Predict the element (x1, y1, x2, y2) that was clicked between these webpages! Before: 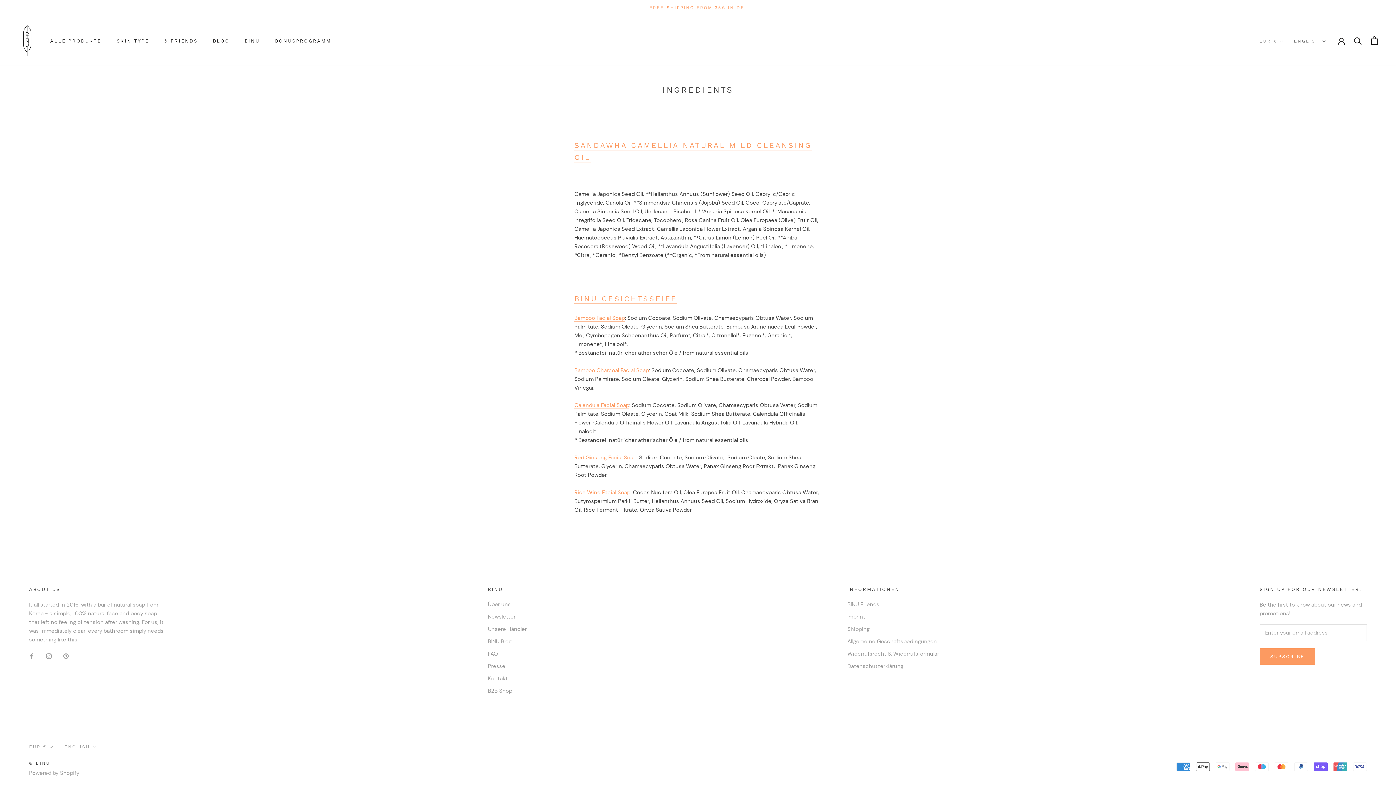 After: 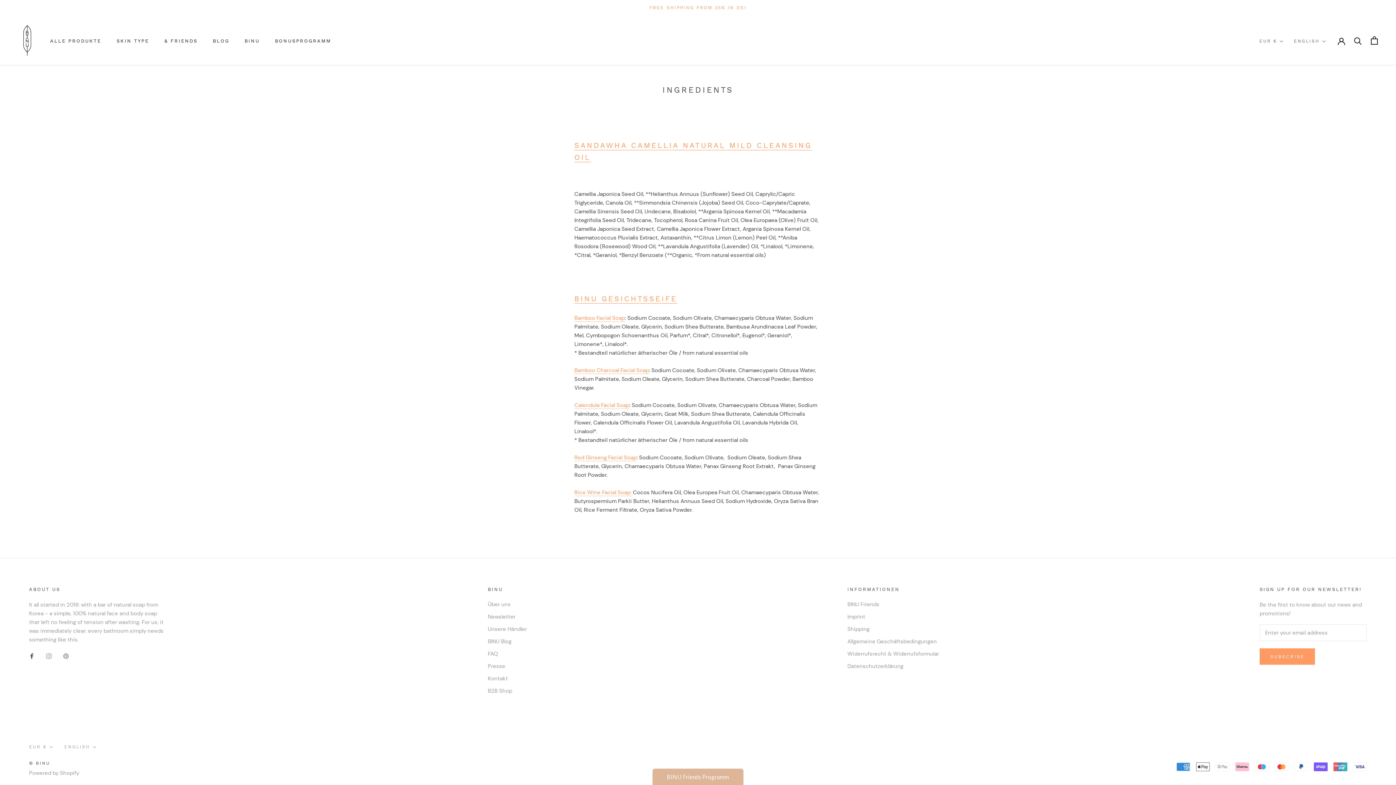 Action: label: Facebook bbox: (29, 651, 34, 660)